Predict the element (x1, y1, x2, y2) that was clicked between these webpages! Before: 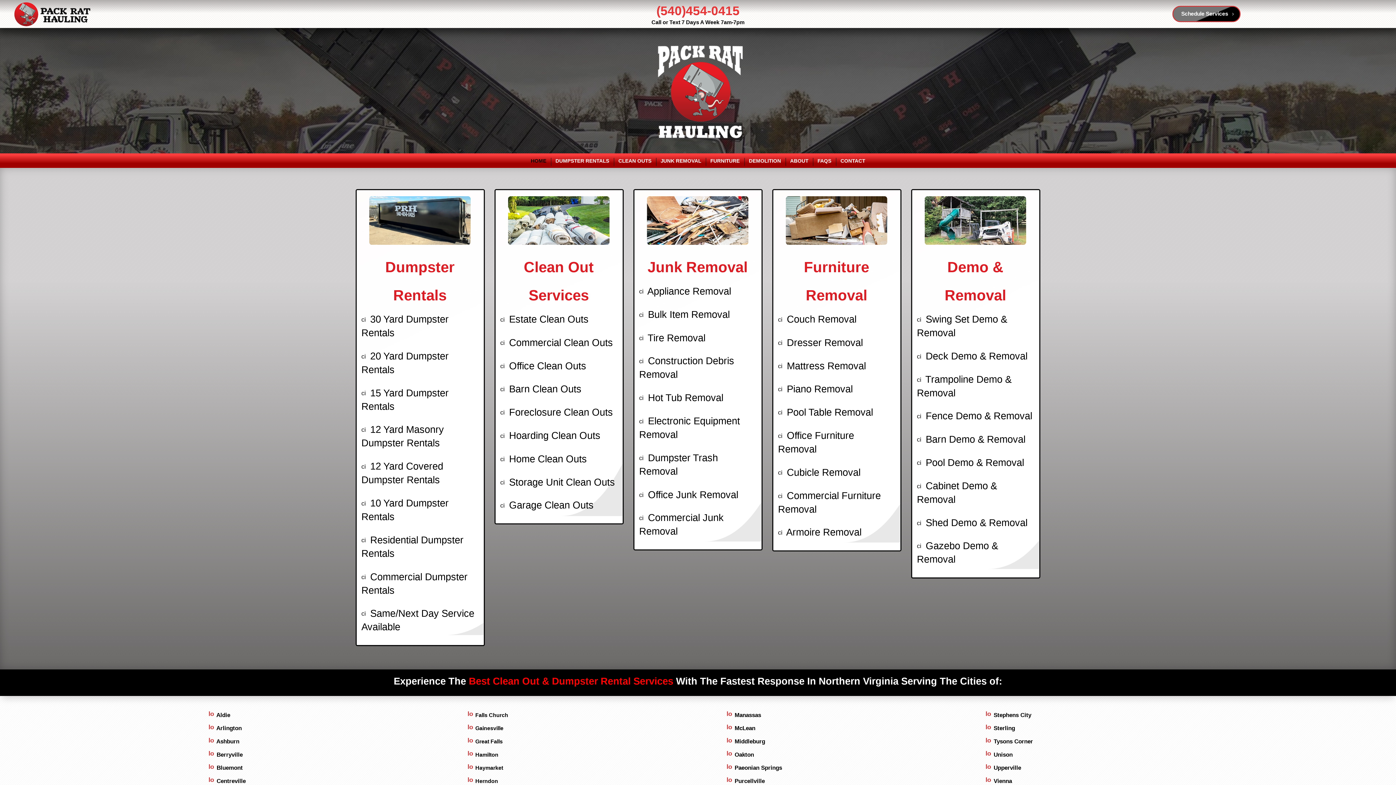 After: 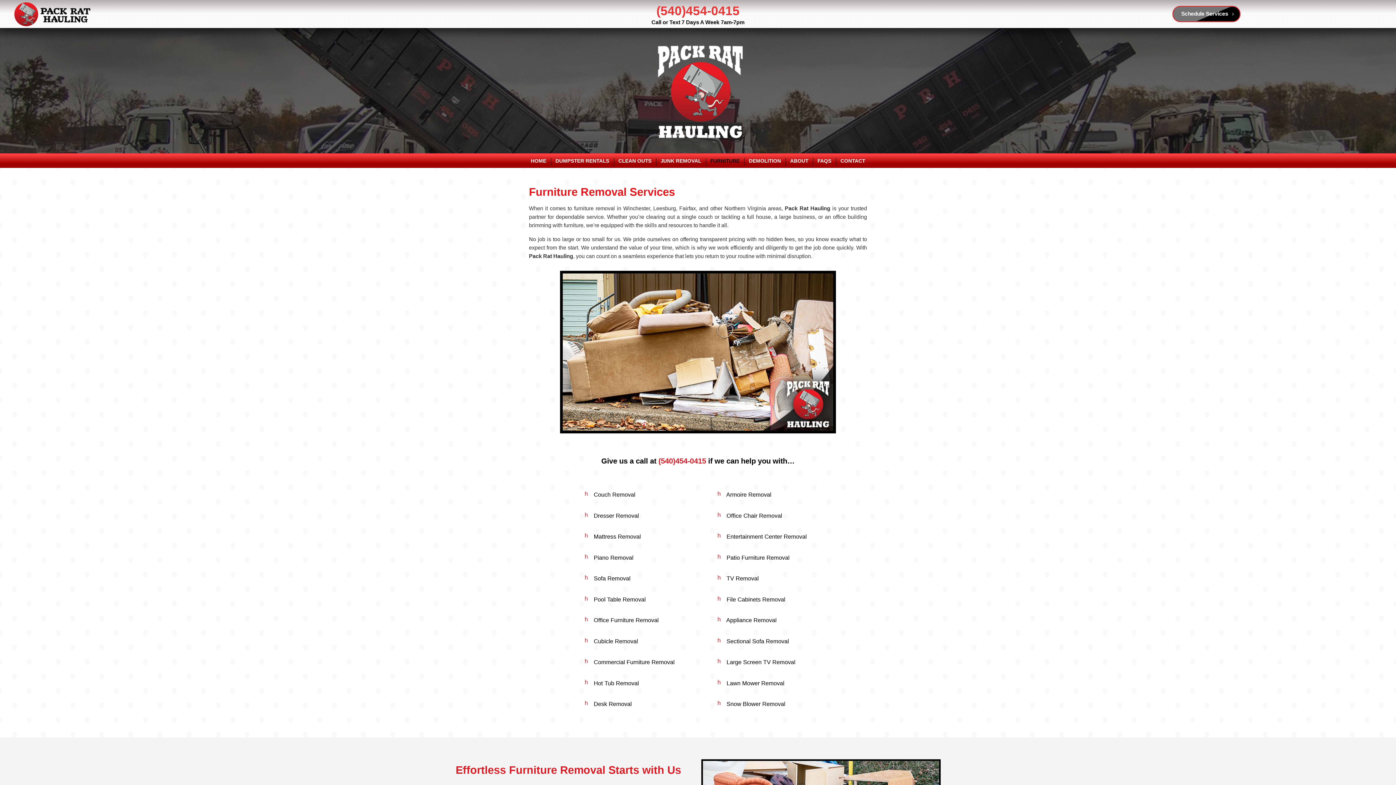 Action: label: Mattress Removal bbox: (787, 360, 866, 371)